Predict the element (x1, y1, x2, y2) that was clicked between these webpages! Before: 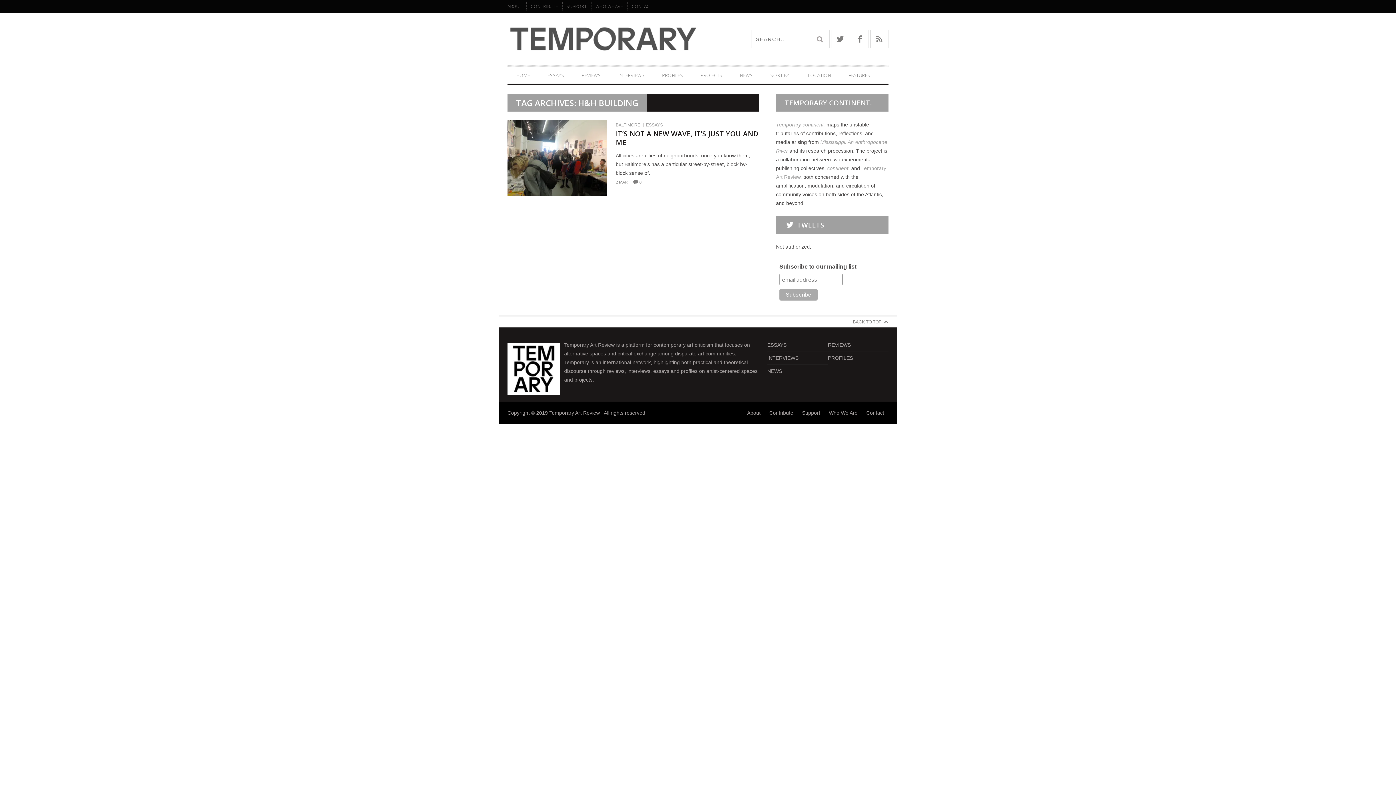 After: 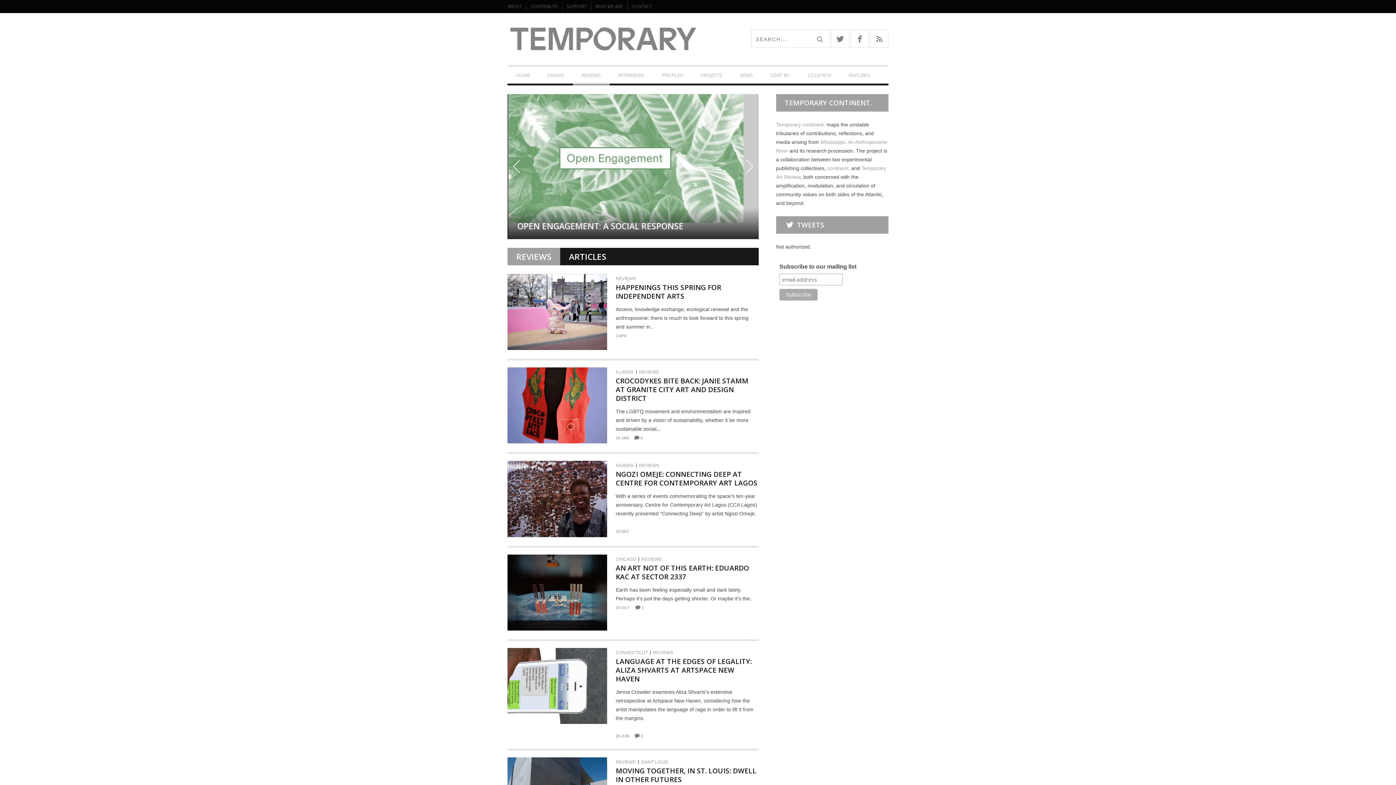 Action: label: REVIEWS bbox: (573, 68, 609, 81)